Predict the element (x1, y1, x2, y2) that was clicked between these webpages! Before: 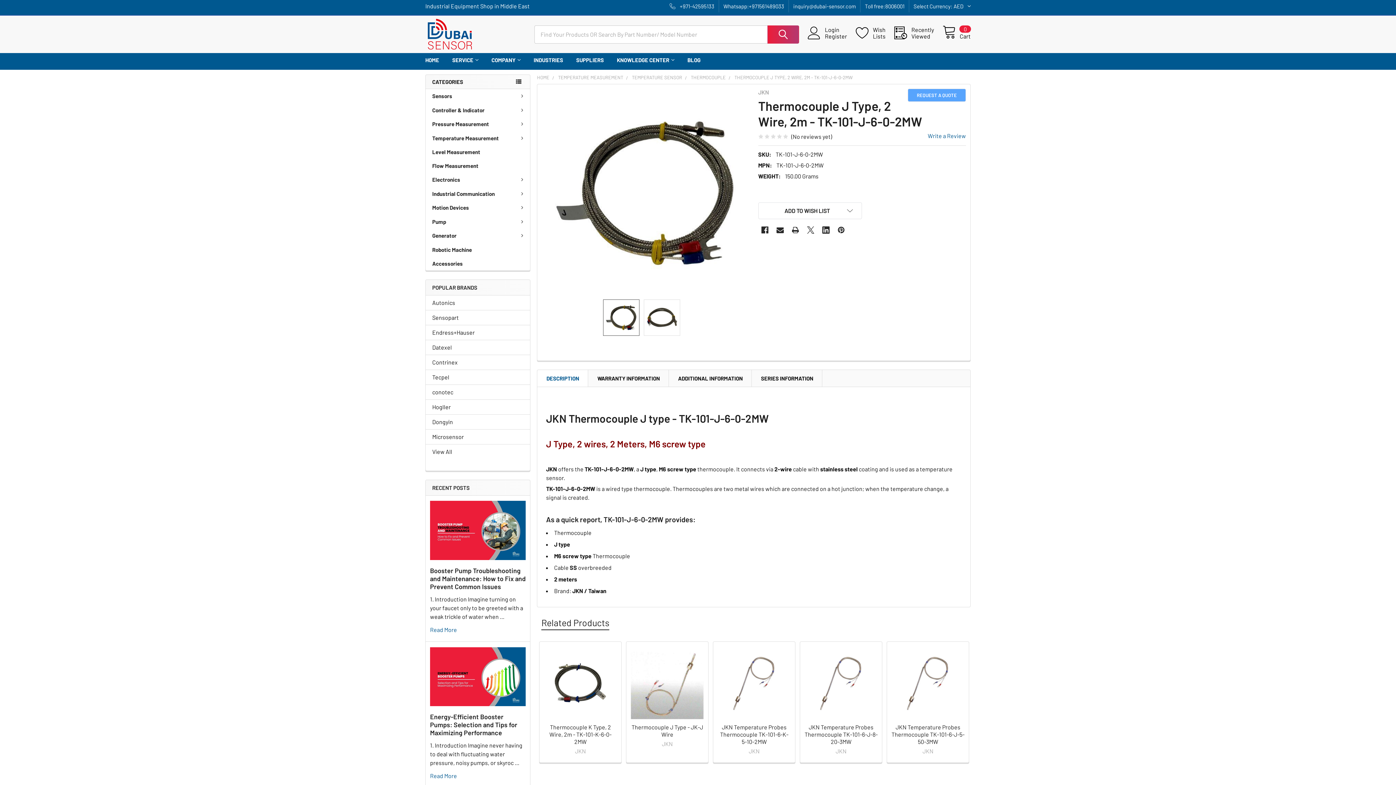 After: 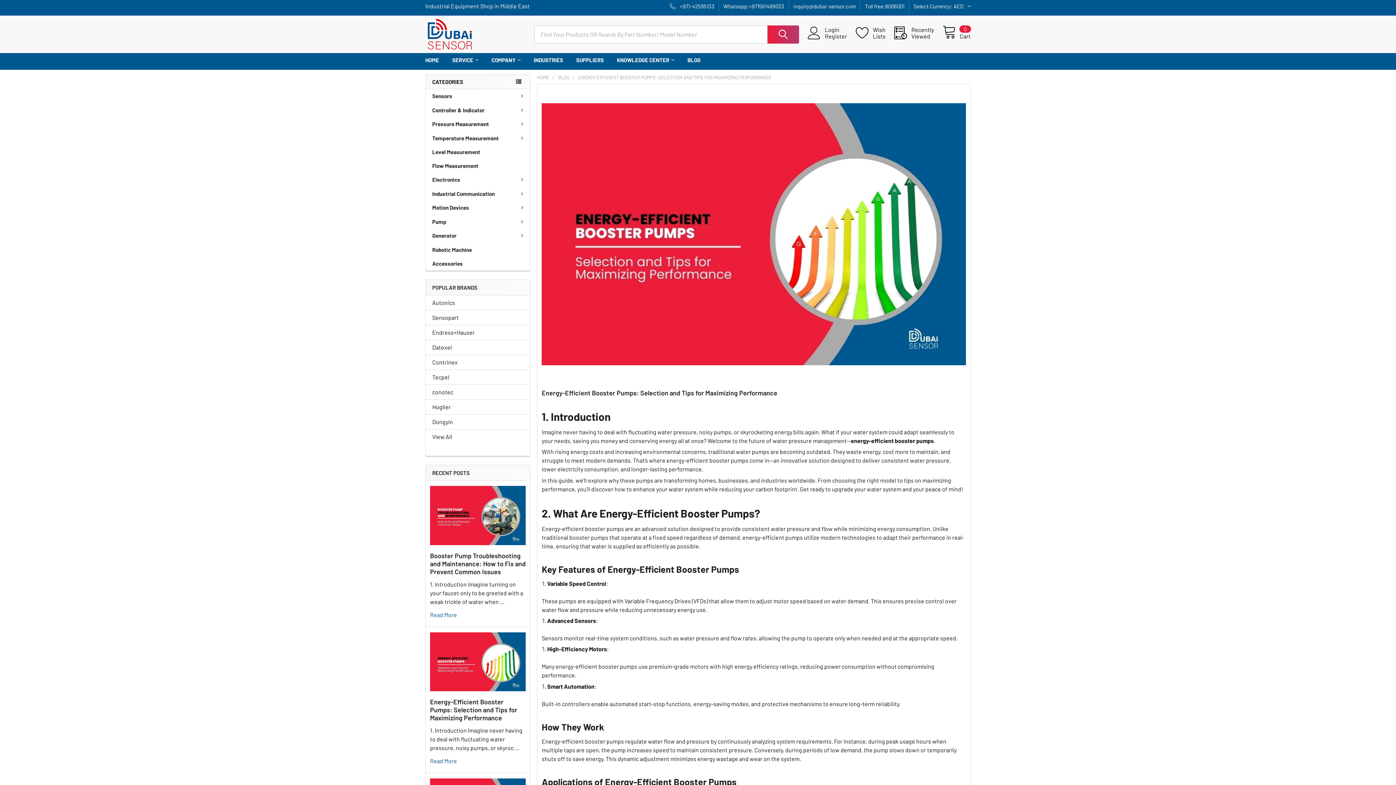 Action: label: Energy-Efficient Booster Pumps: Selection and Tips for Maximizing Performance bbox: (430, 713, 517, 737)